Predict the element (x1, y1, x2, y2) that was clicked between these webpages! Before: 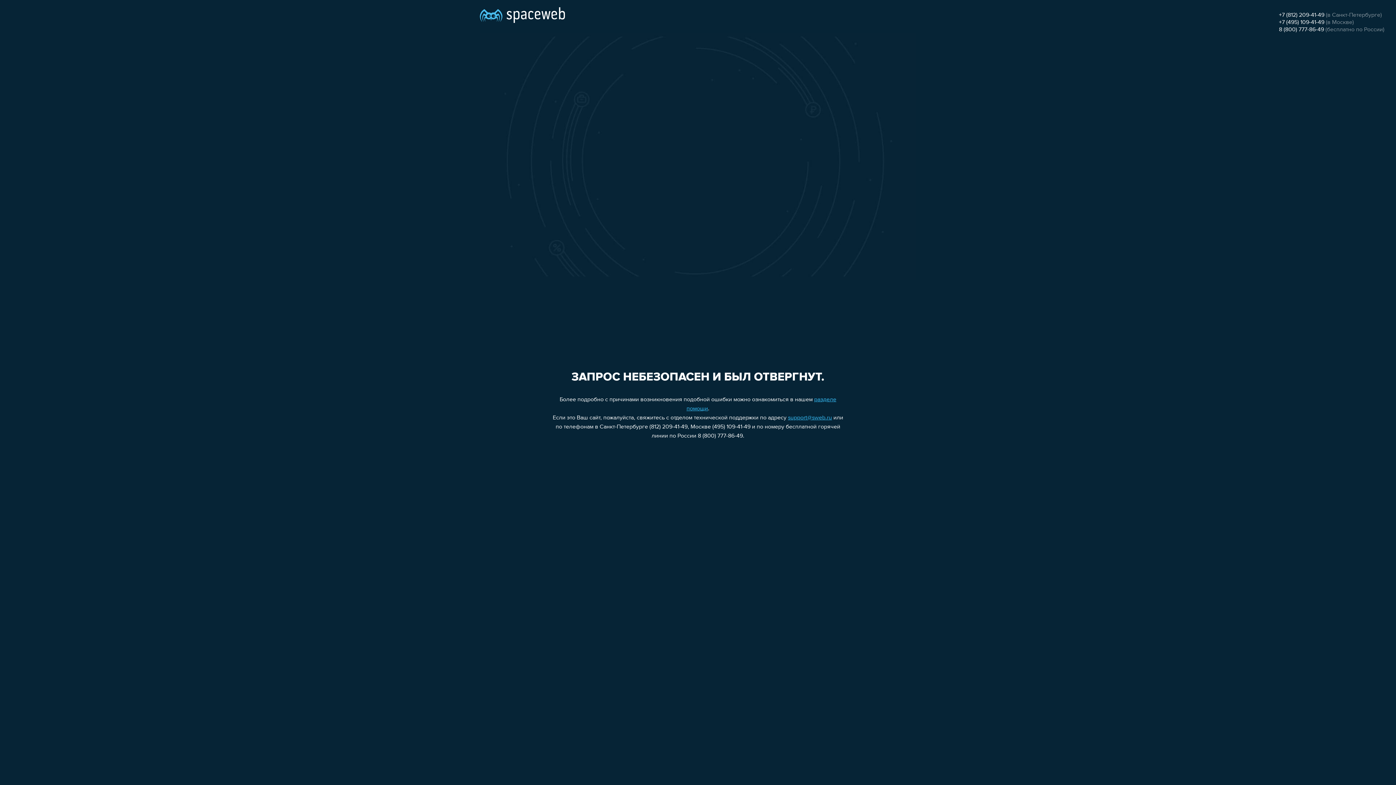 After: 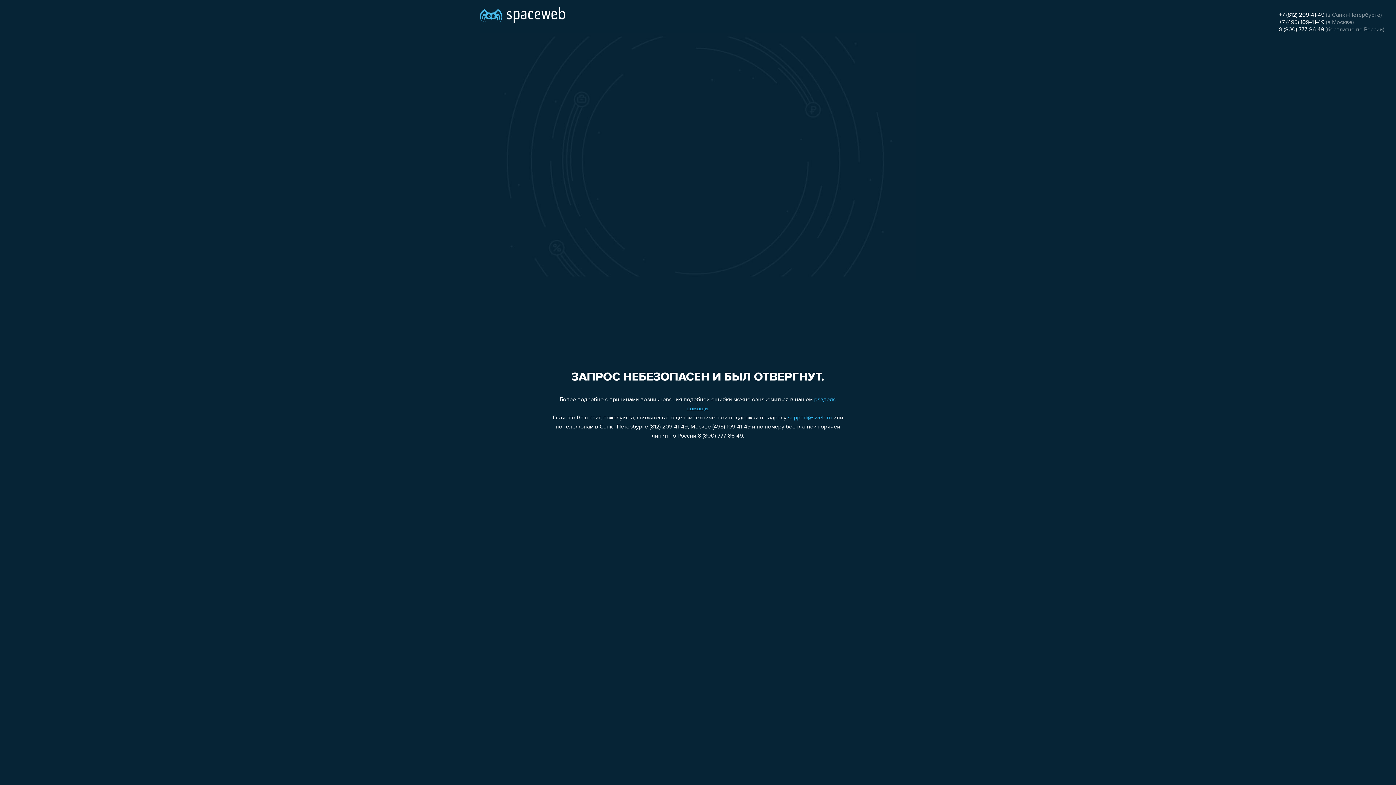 Action: label: +7 (812) 209-41-49 bbox: (1279, 12, 1324, 18)